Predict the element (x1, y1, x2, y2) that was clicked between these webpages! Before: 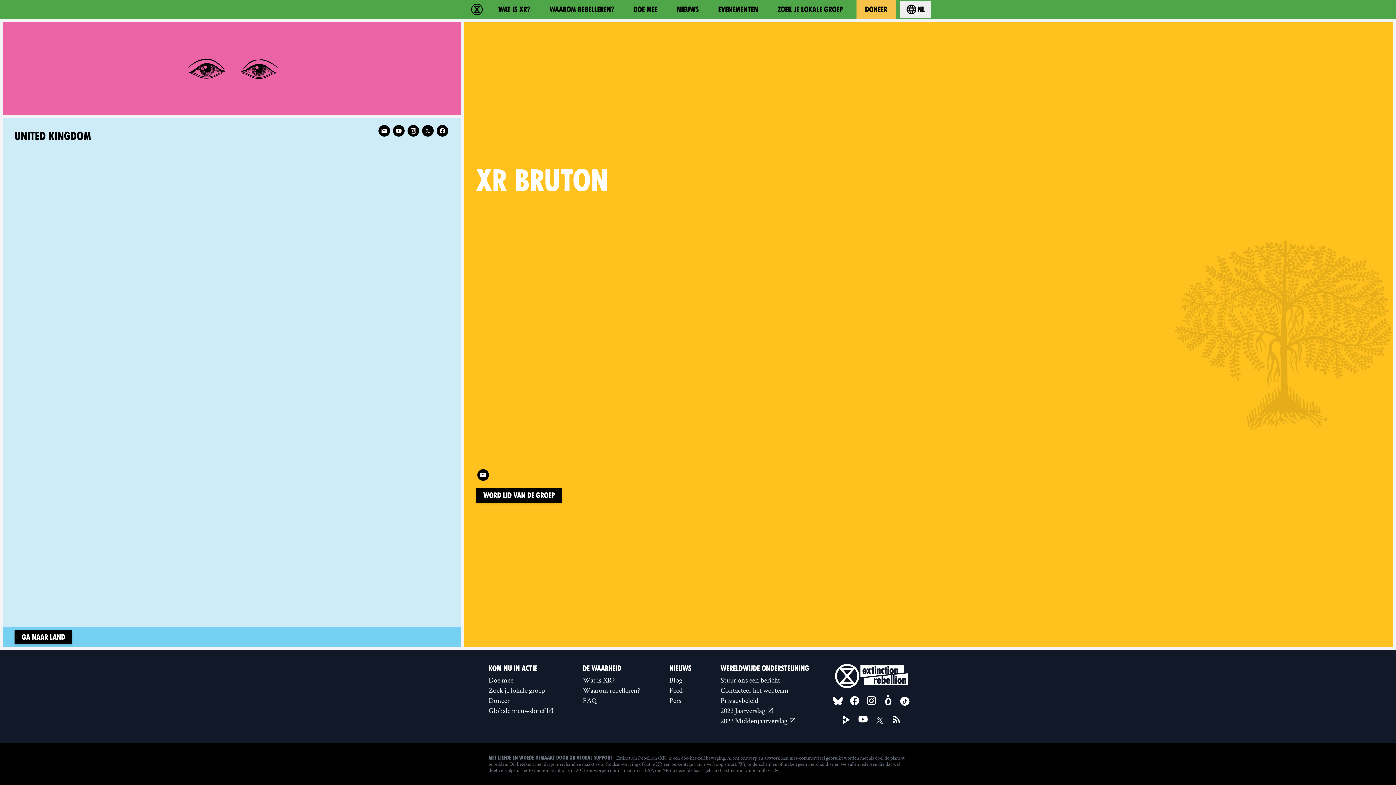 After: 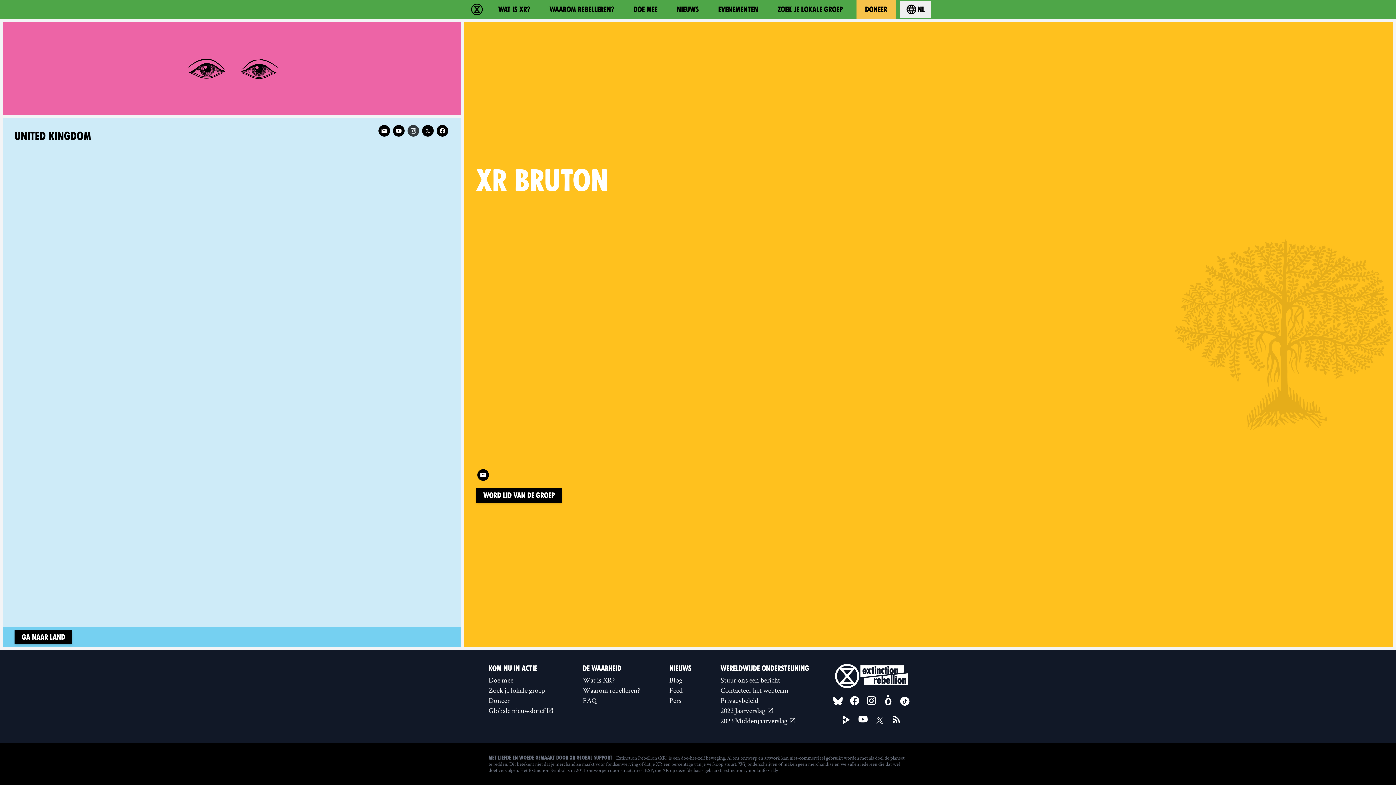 Action: bbox: (407, 125, 419, 136) label: Instagram